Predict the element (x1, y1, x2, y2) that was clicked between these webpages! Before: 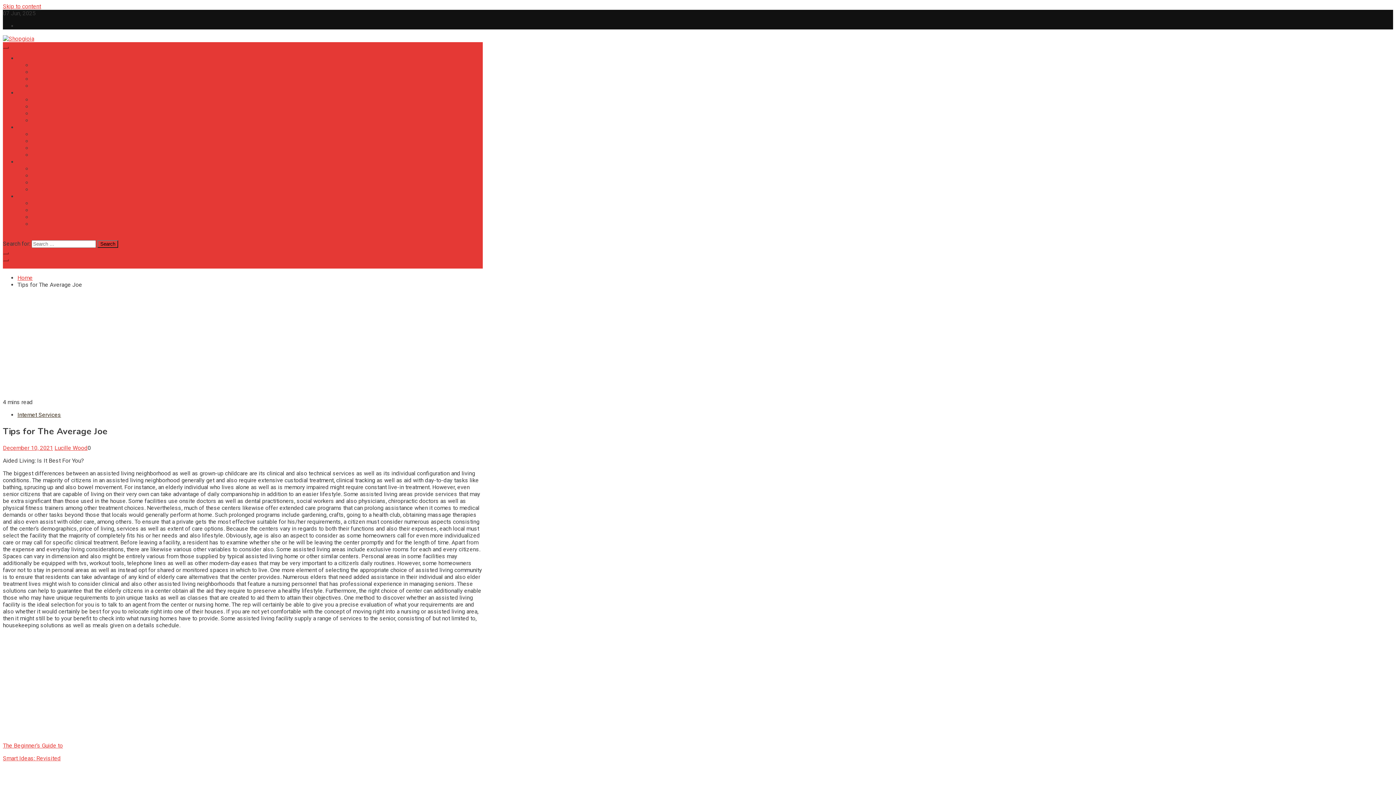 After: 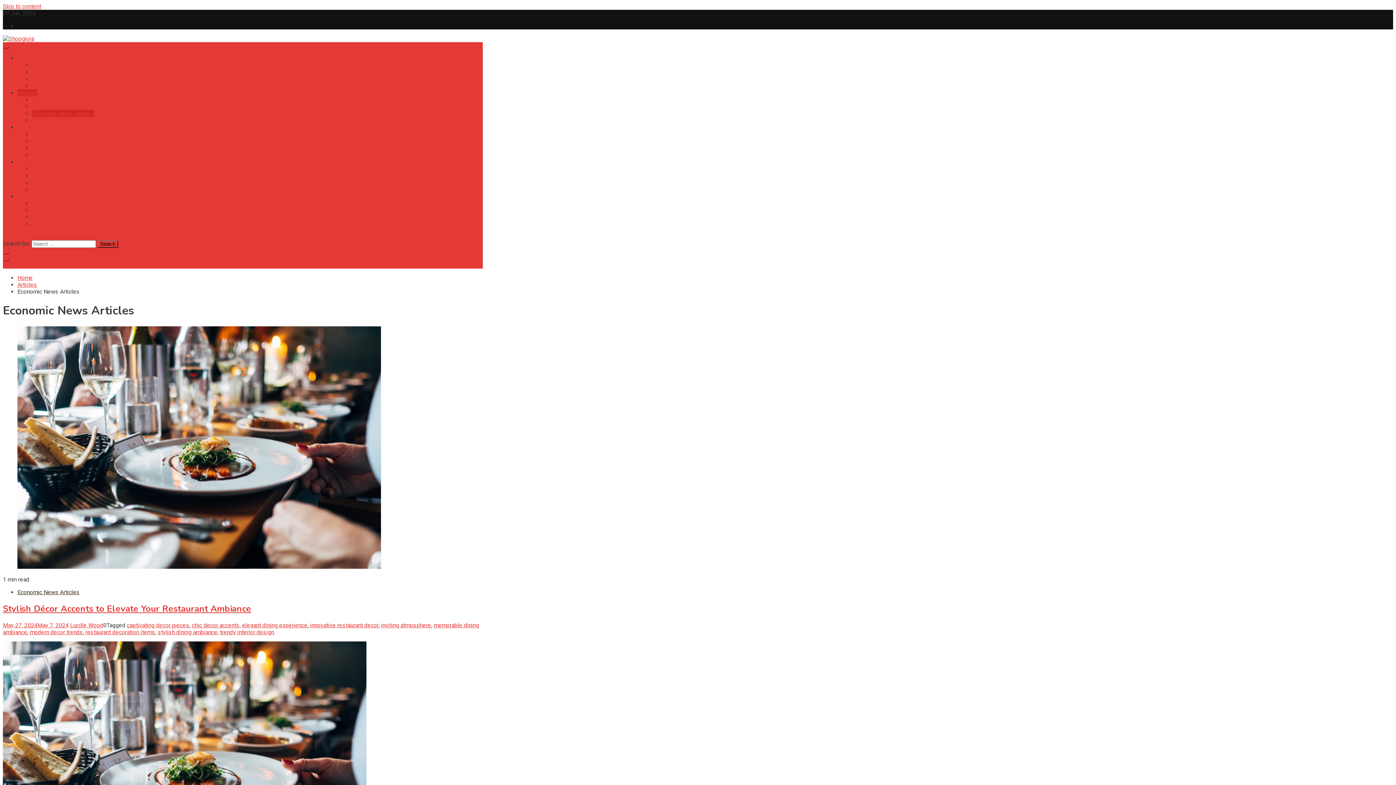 Action: label: Economic News Articles bbox: (32, 110, 94, 117)